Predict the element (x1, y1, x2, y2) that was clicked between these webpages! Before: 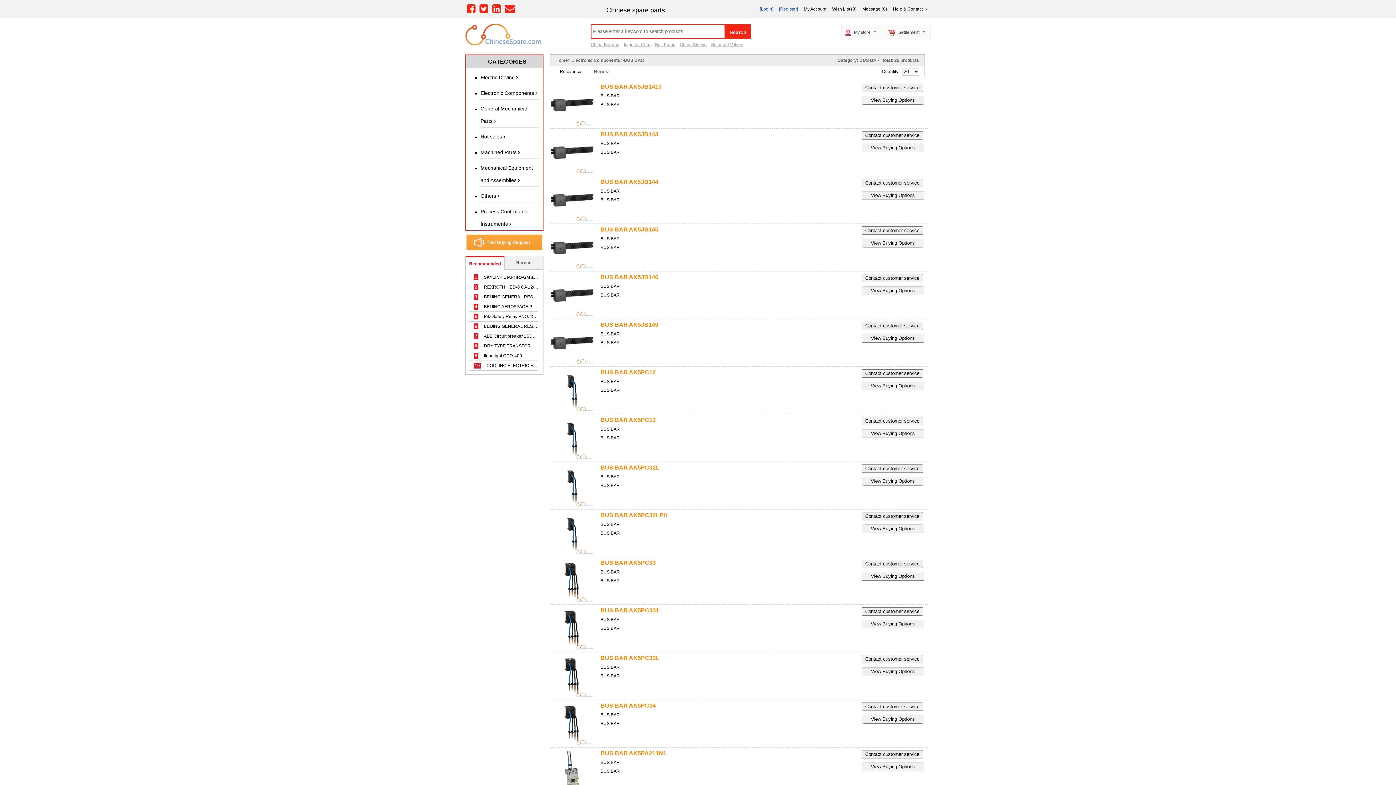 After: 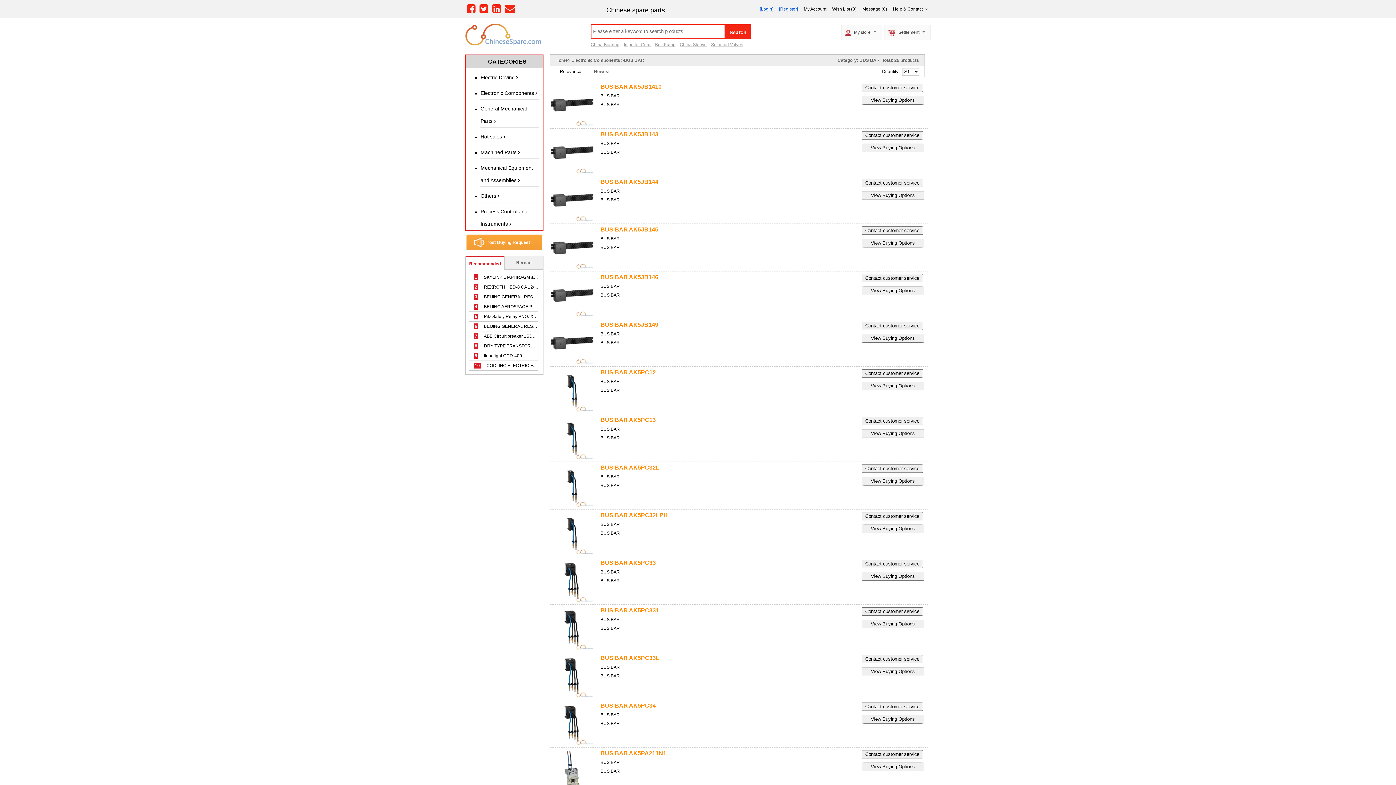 Action: label: View Buying Options bbox: (861, 191, 924, 200)